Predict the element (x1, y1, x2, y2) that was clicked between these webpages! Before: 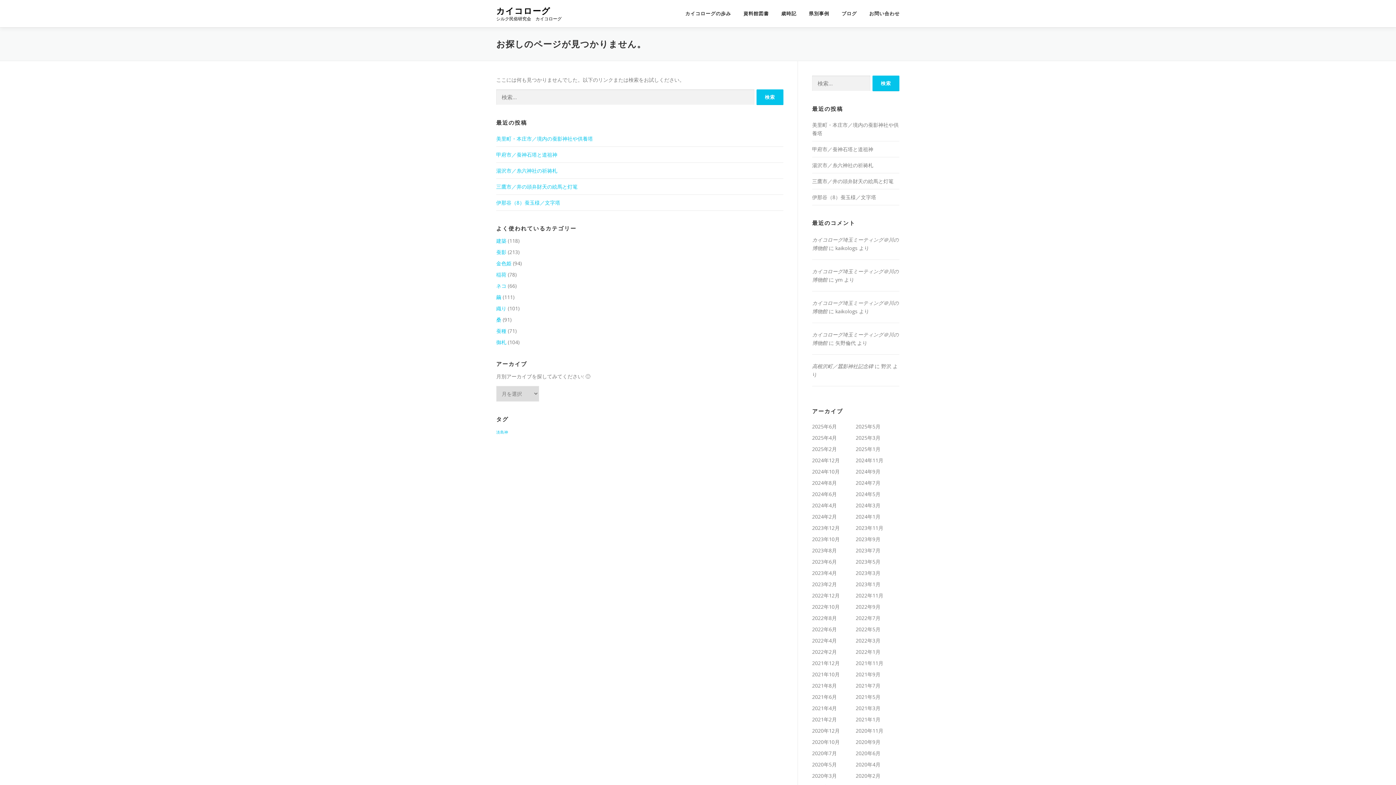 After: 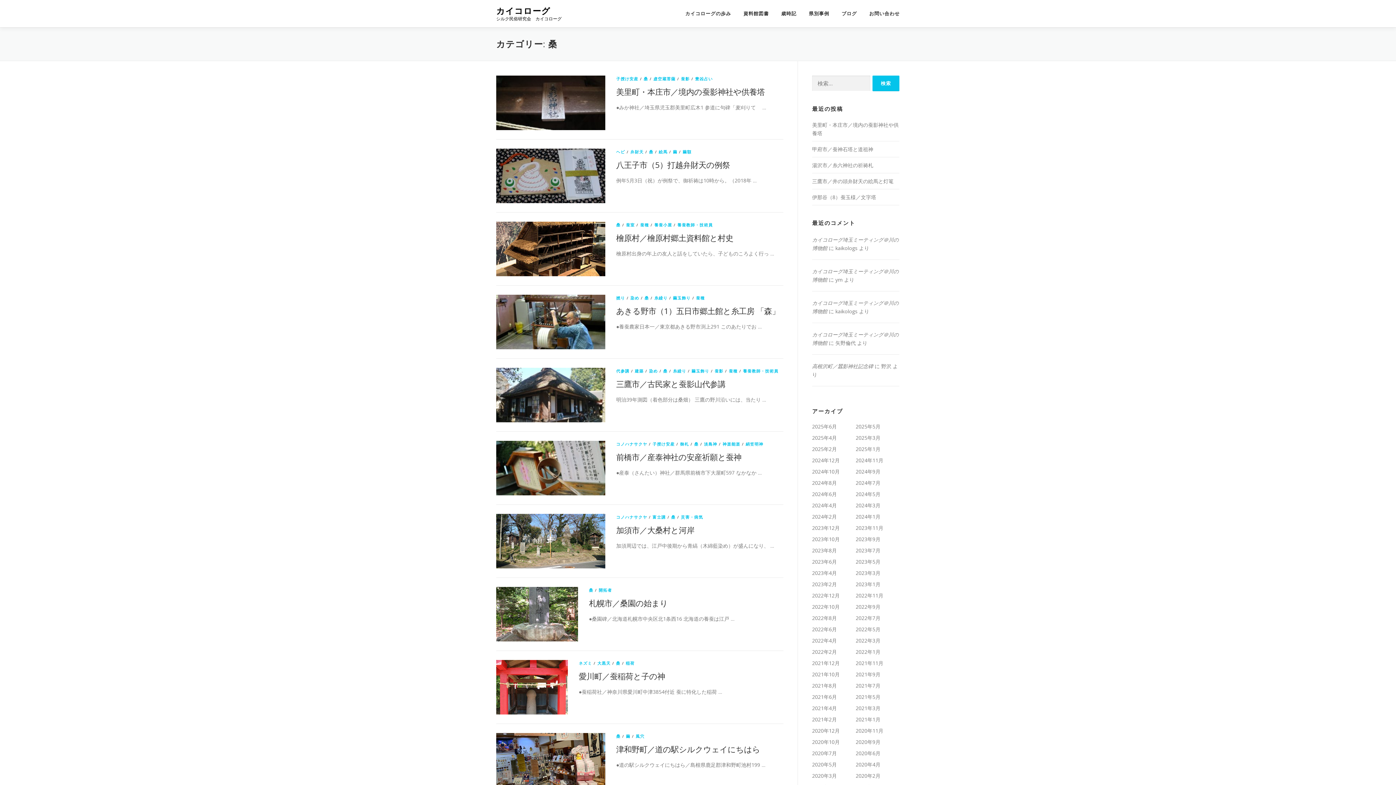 Action: bbox: (496, 316, 501, 323) label: 桑